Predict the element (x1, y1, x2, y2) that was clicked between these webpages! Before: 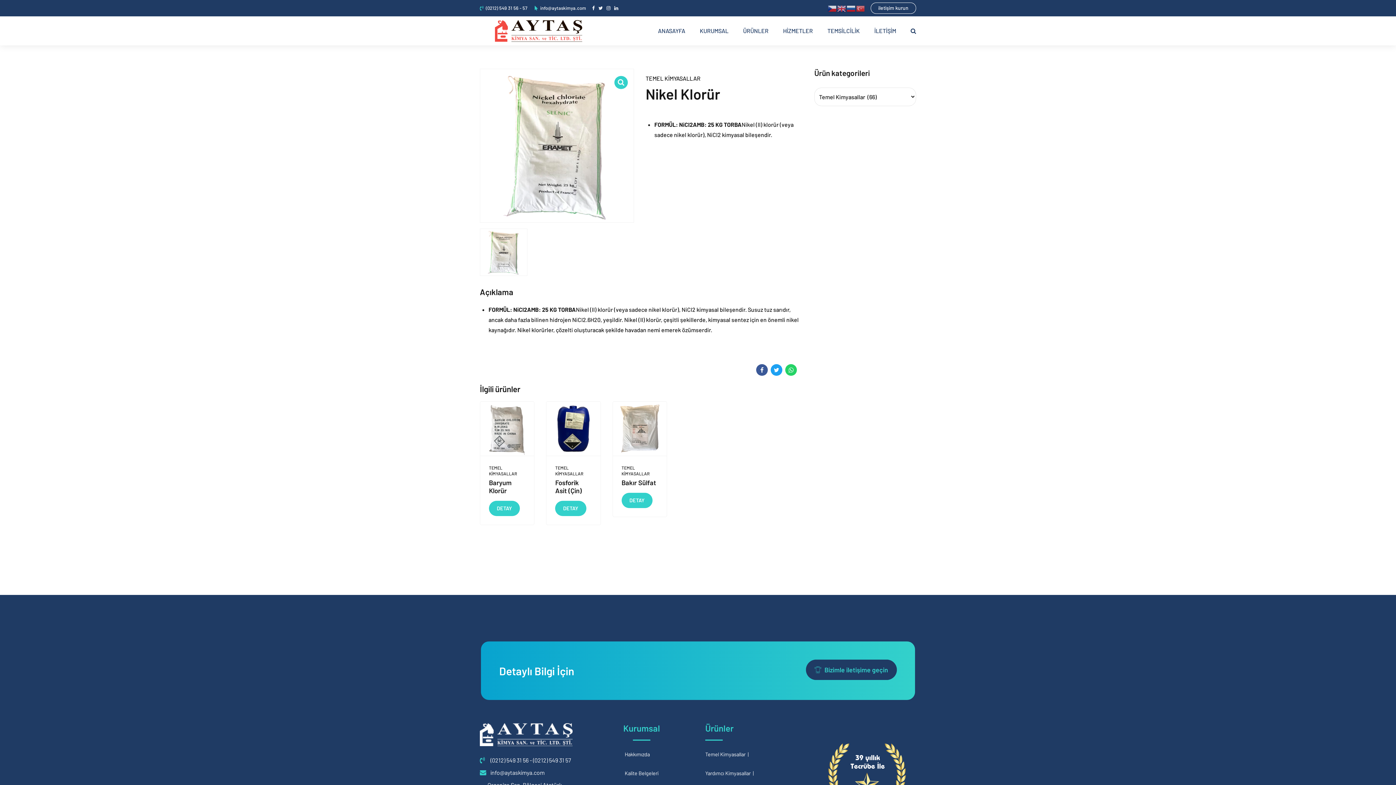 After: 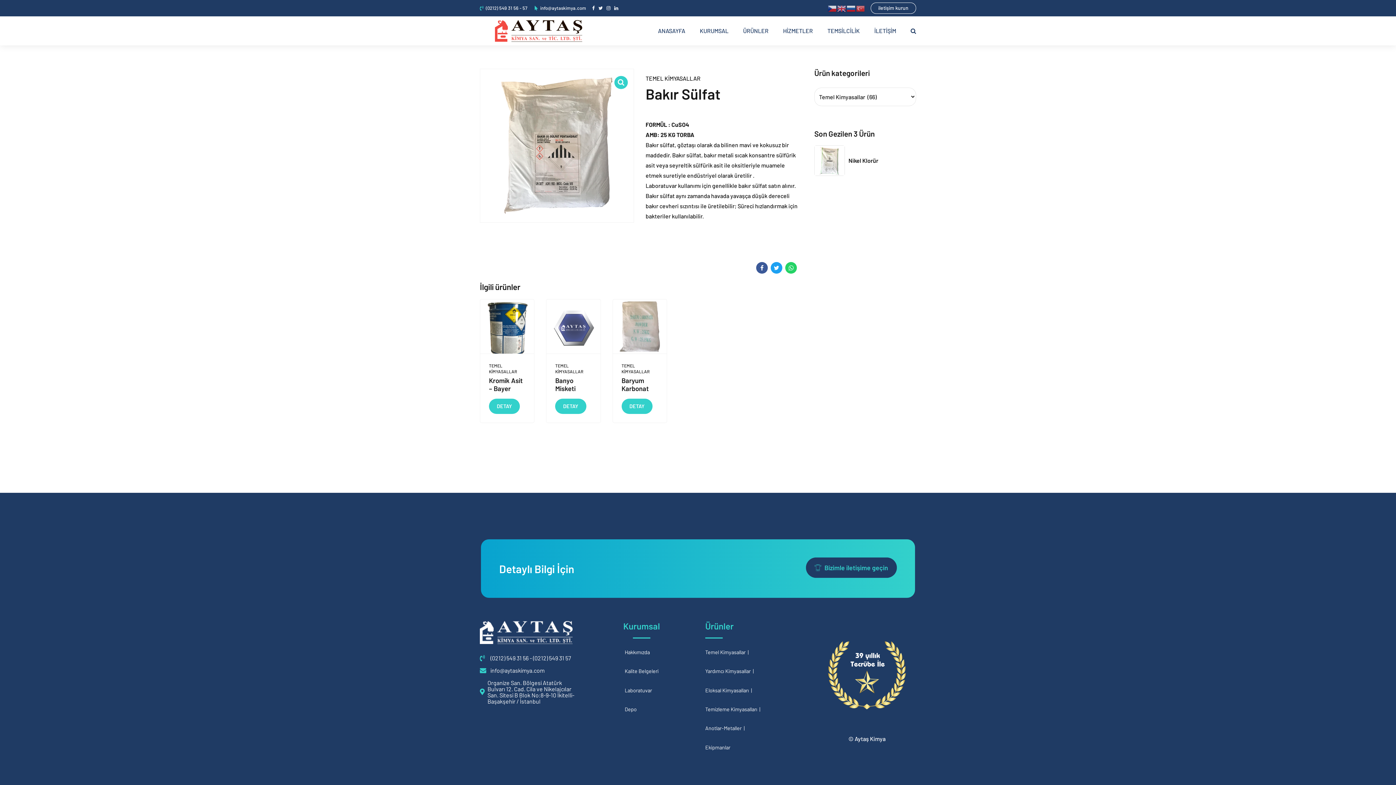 Action: bbox: (613, 401, 666, 456)